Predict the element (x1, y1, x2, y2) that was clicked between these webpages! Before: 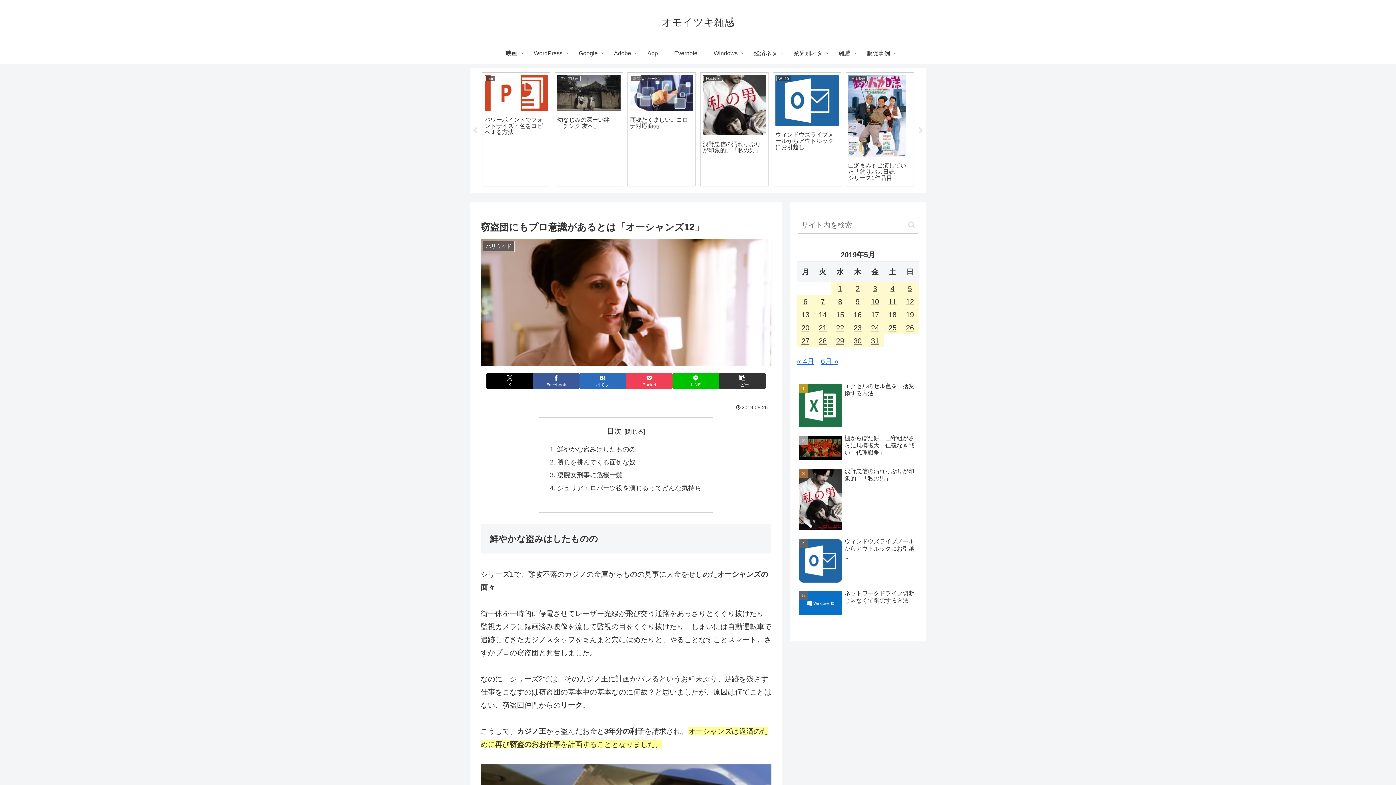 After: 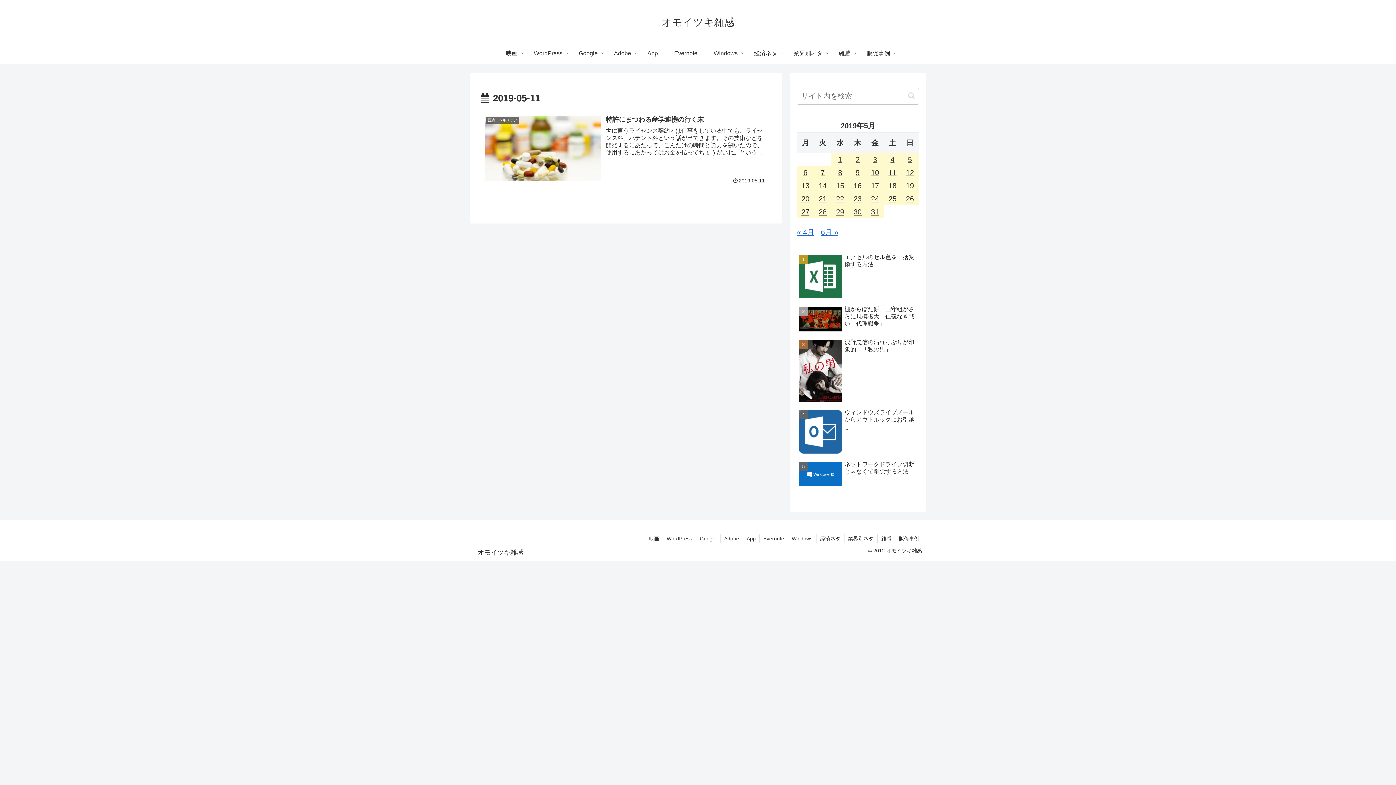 Action: label: 2019年5月11日 に投稿を公開 bbox: (884, 295, 901, 308)